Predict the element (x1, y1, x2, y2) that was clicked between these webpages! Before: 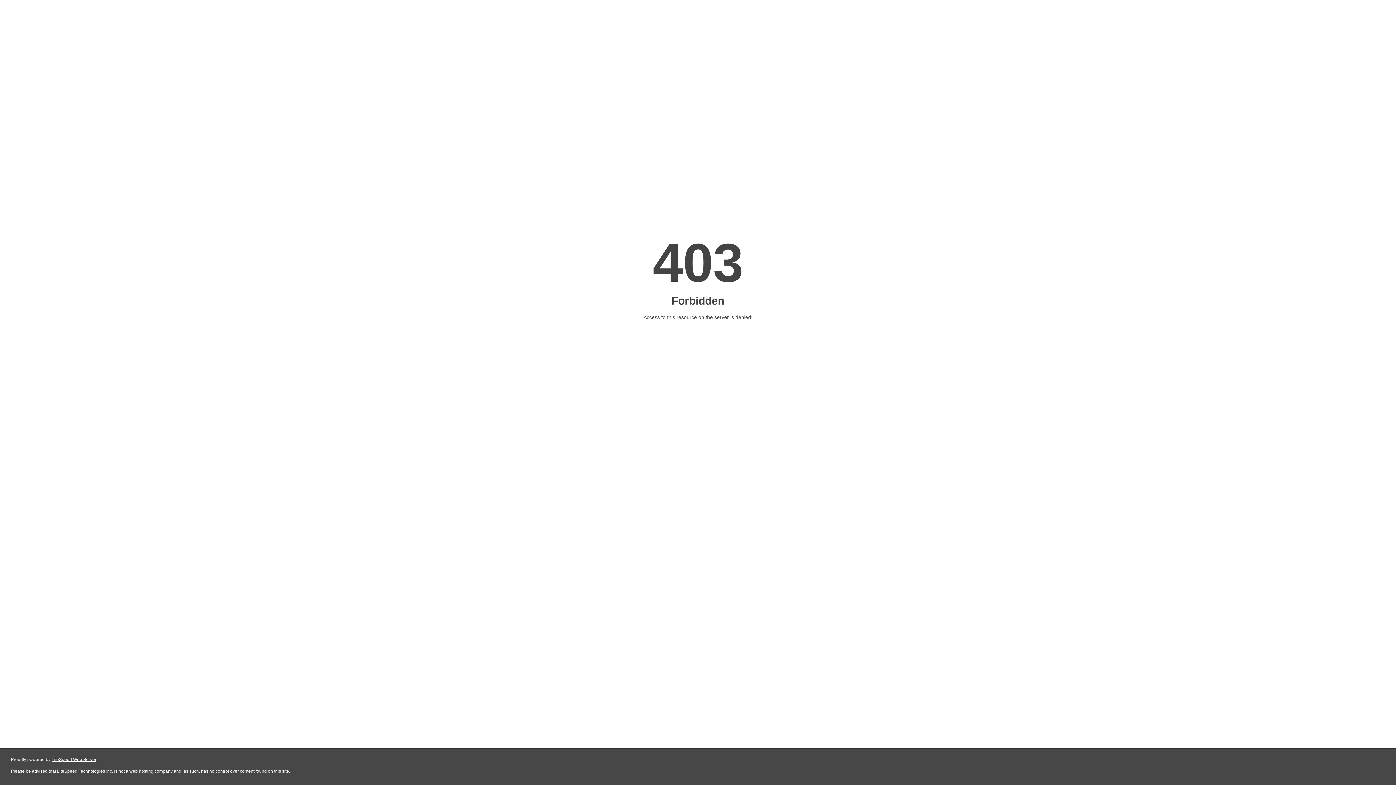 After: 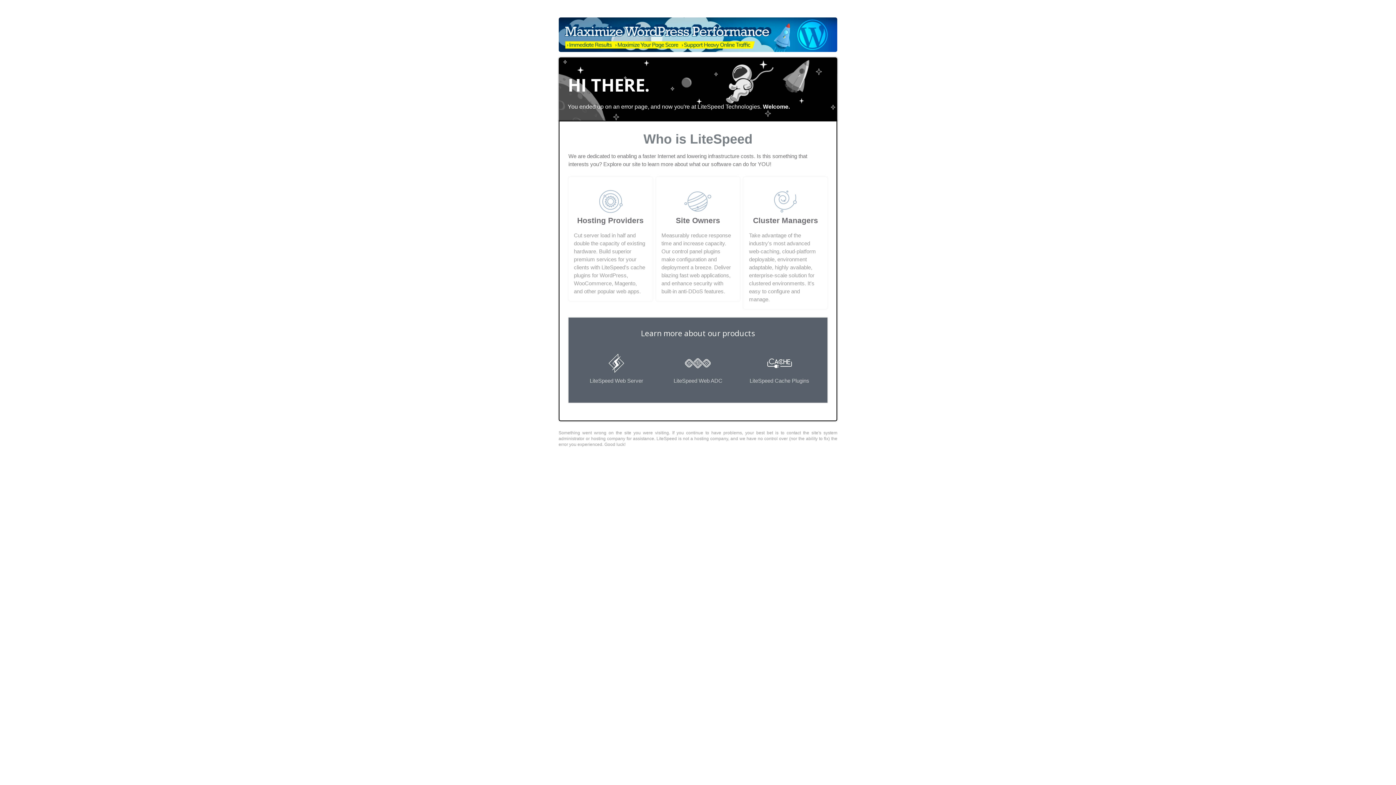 Action: label: LiteSpeed Web Server bbox: (51, 757, 96, 762)